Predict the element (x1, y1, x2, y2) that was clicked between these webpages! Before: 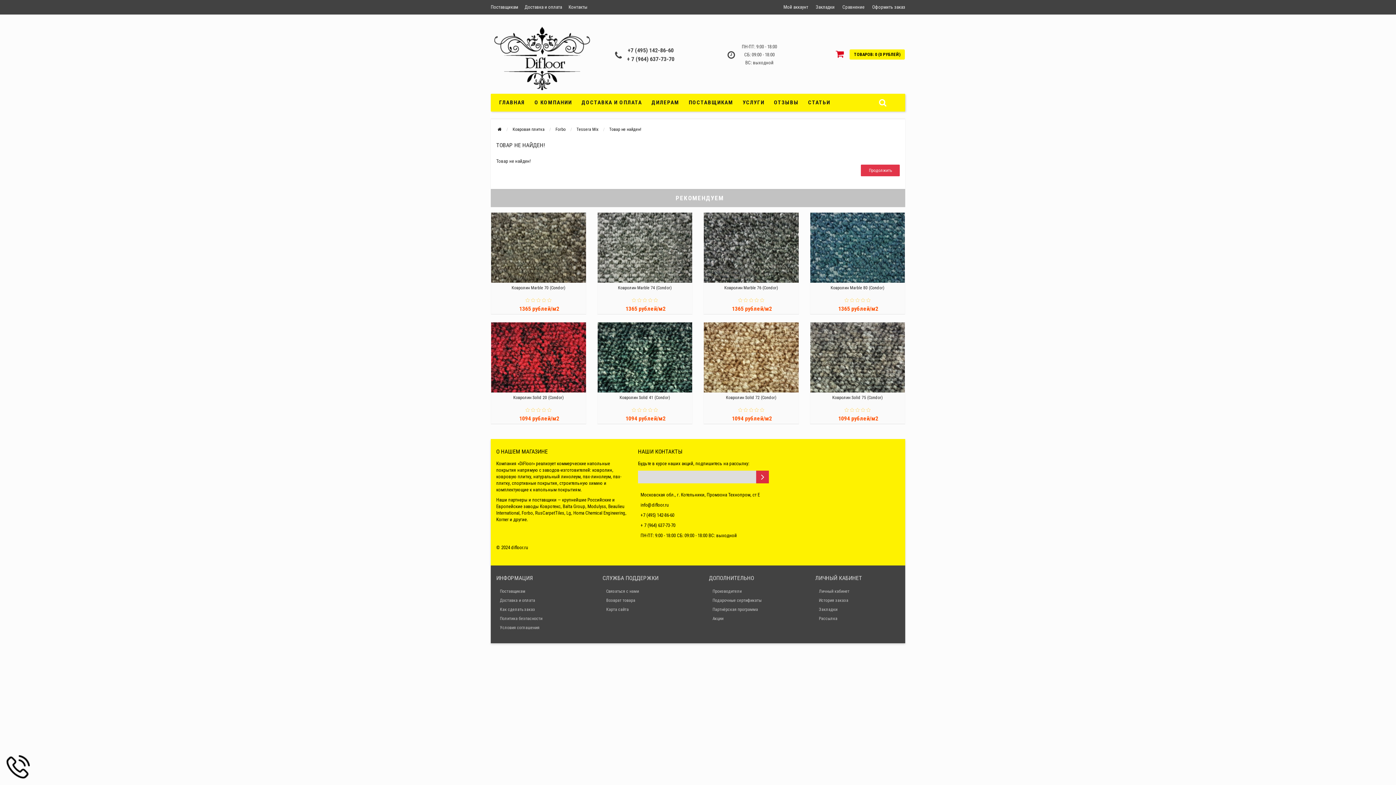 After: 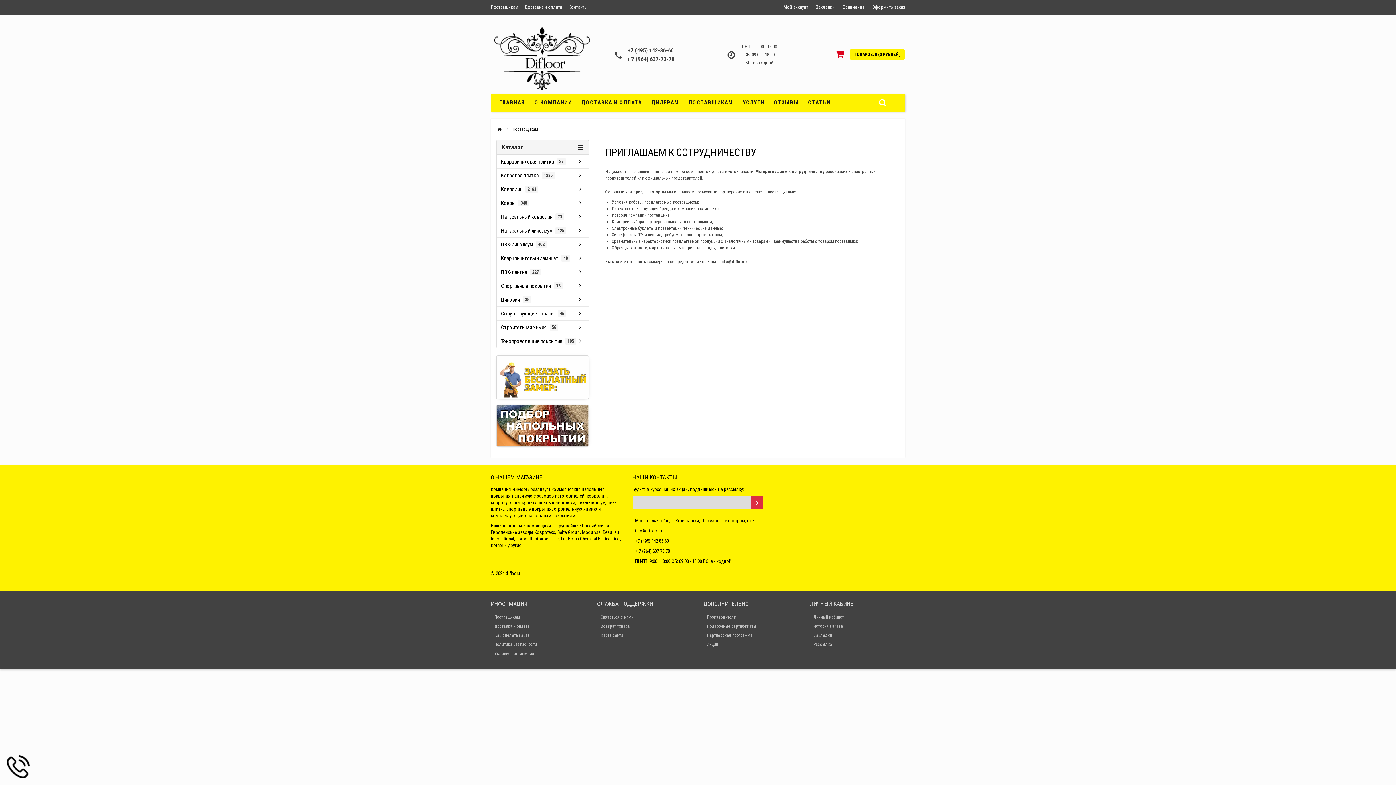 Action: label: Поставщикам bbox: (500, 587, 588, 596)